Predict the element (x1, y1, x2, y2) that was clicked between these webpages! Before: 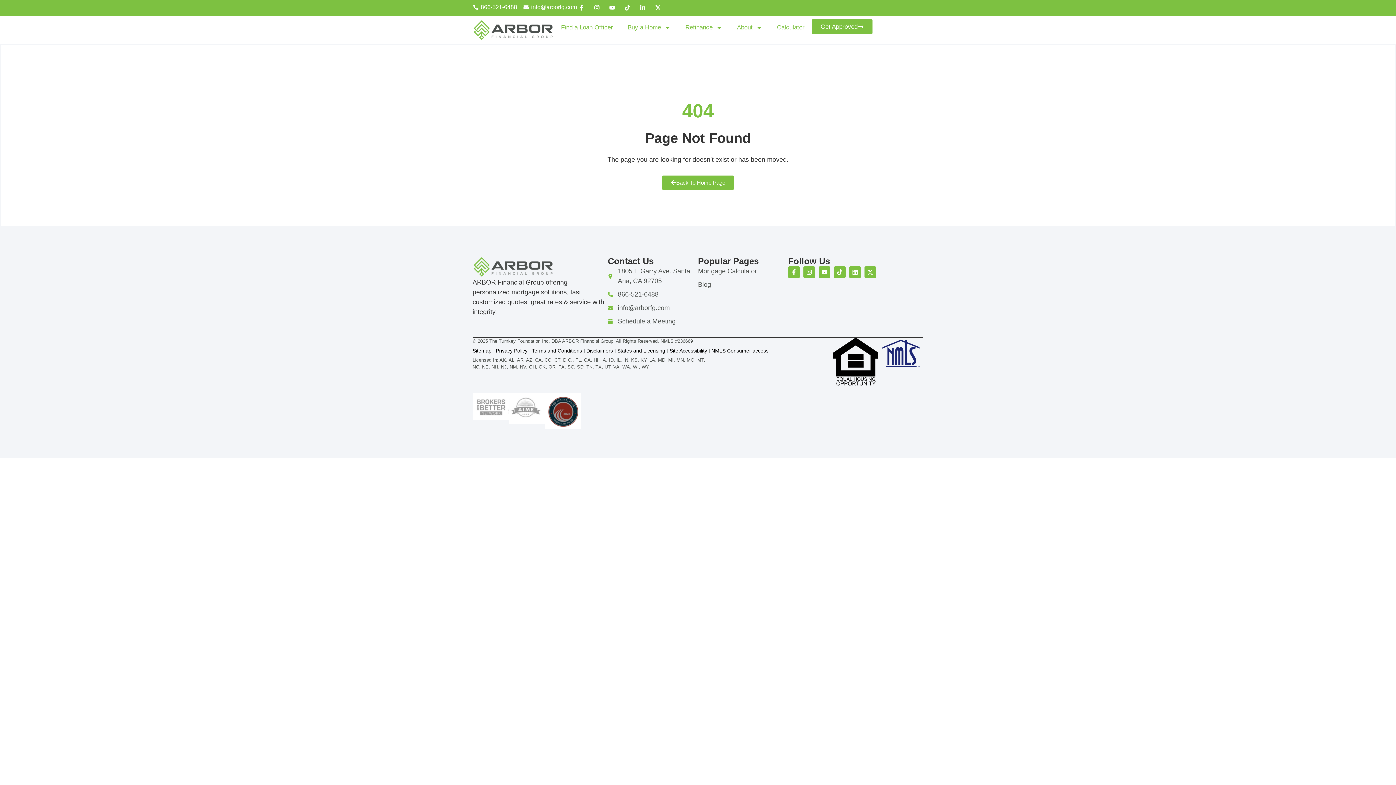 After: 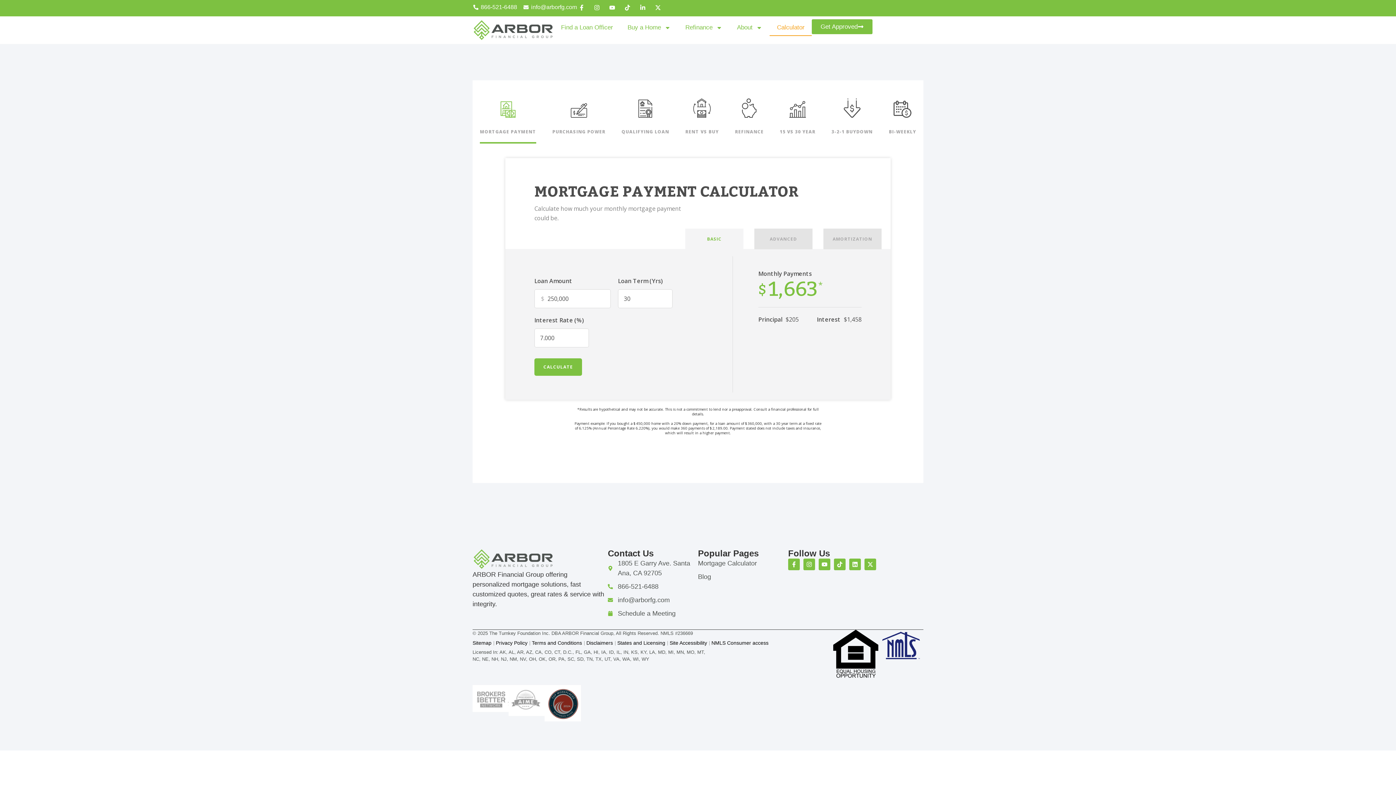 Action: label: Calculator bbox: (769, 19, 812, 36)